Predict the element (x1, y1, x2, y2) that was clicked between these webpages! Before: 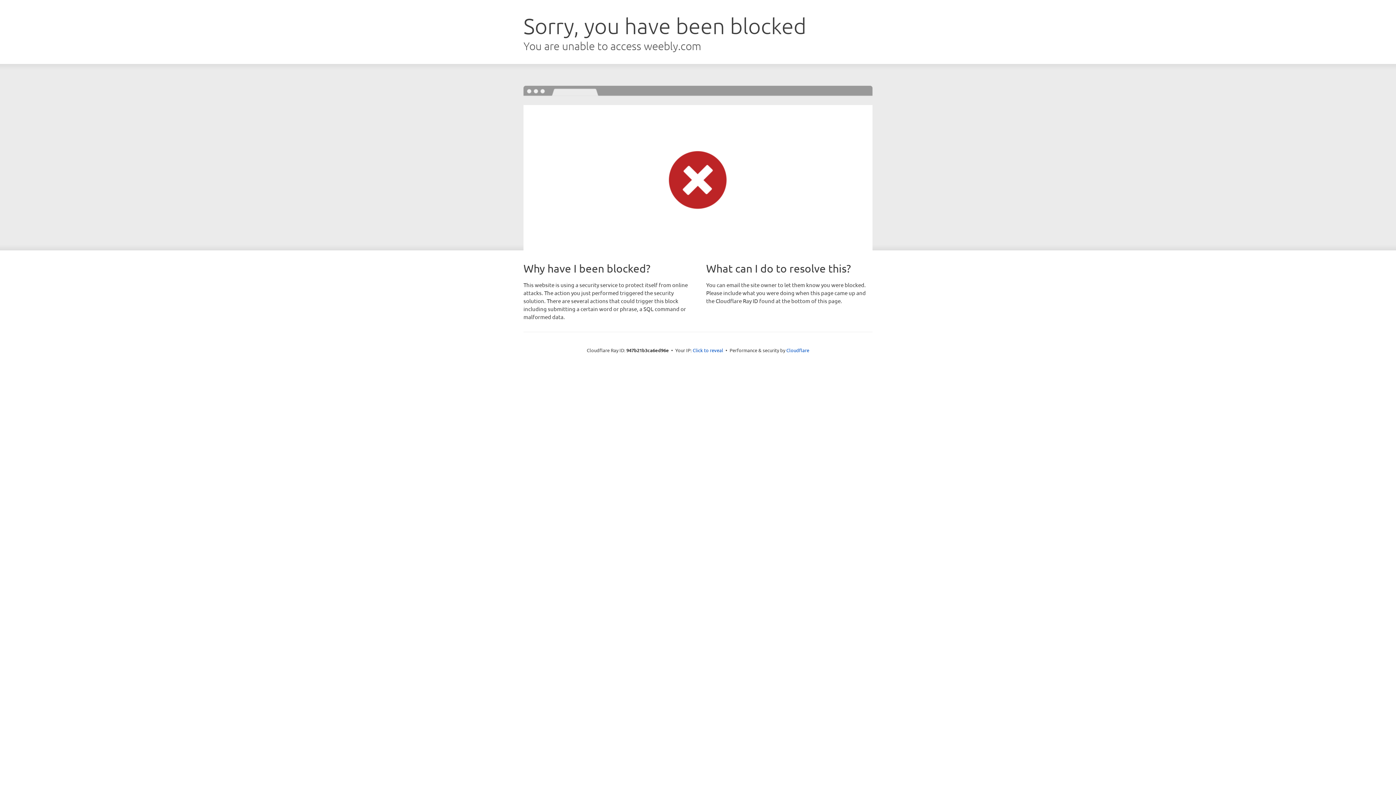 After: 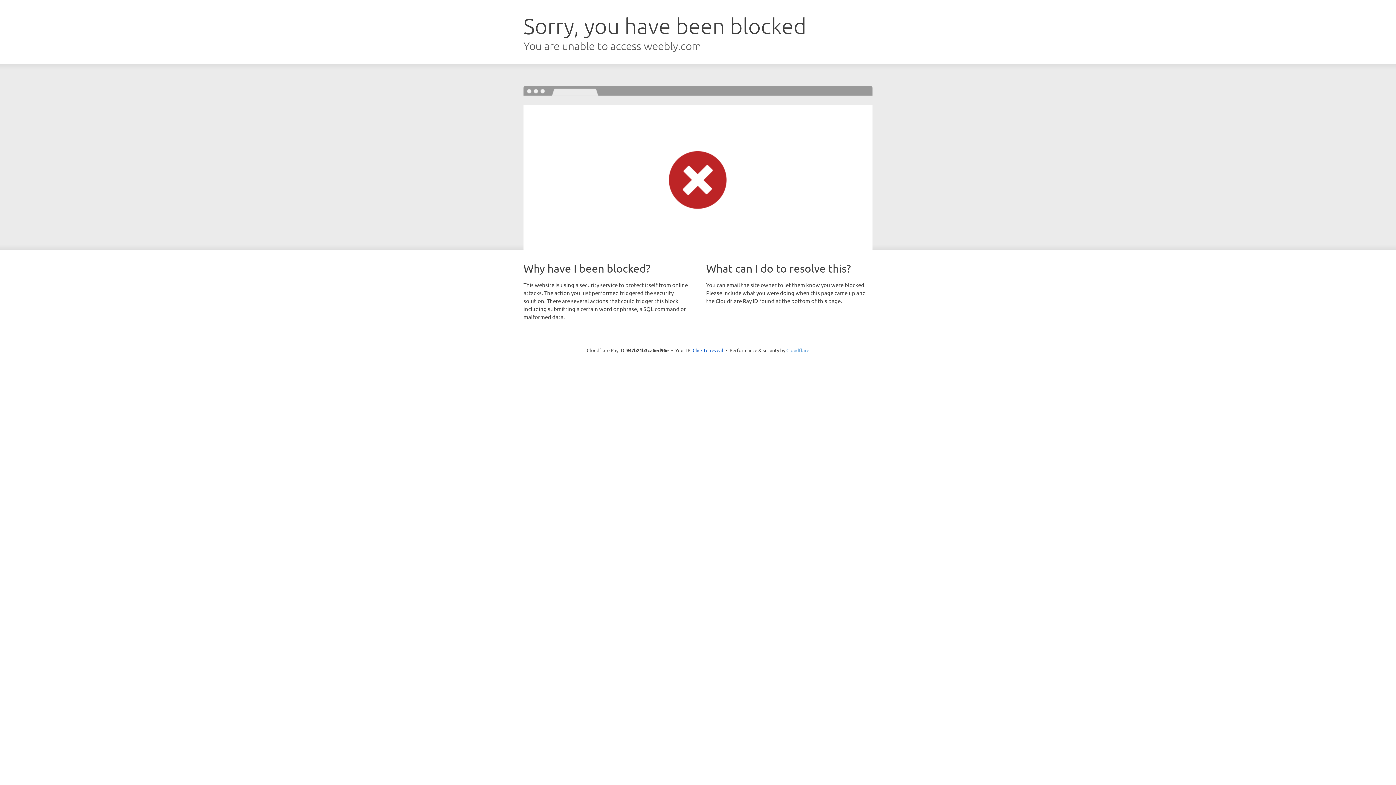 Action: bbox: (786, 347, 809, 353) label: Cloudflare